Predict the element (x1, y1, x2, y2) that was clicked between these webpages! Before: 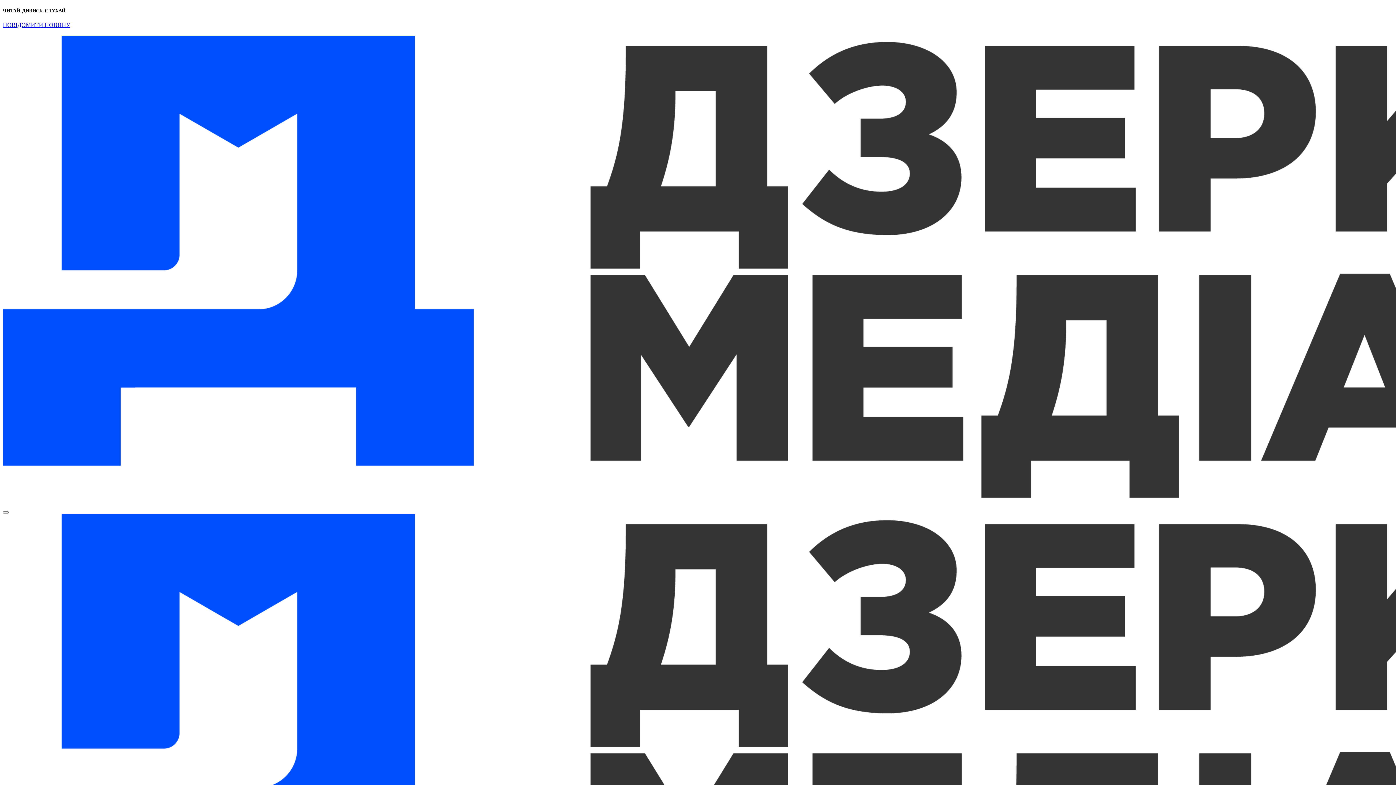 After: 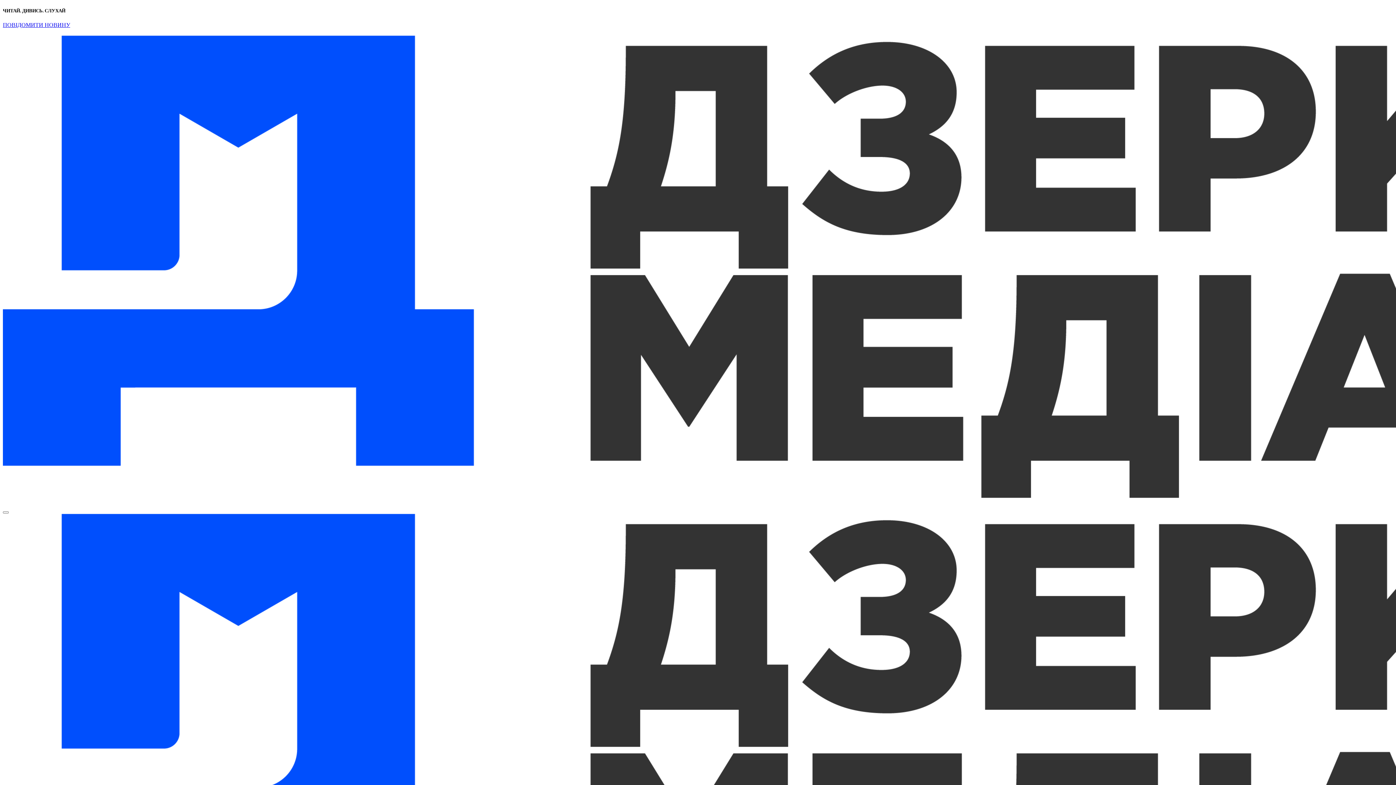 Action: bbox: (2, 490, 2135, 500)